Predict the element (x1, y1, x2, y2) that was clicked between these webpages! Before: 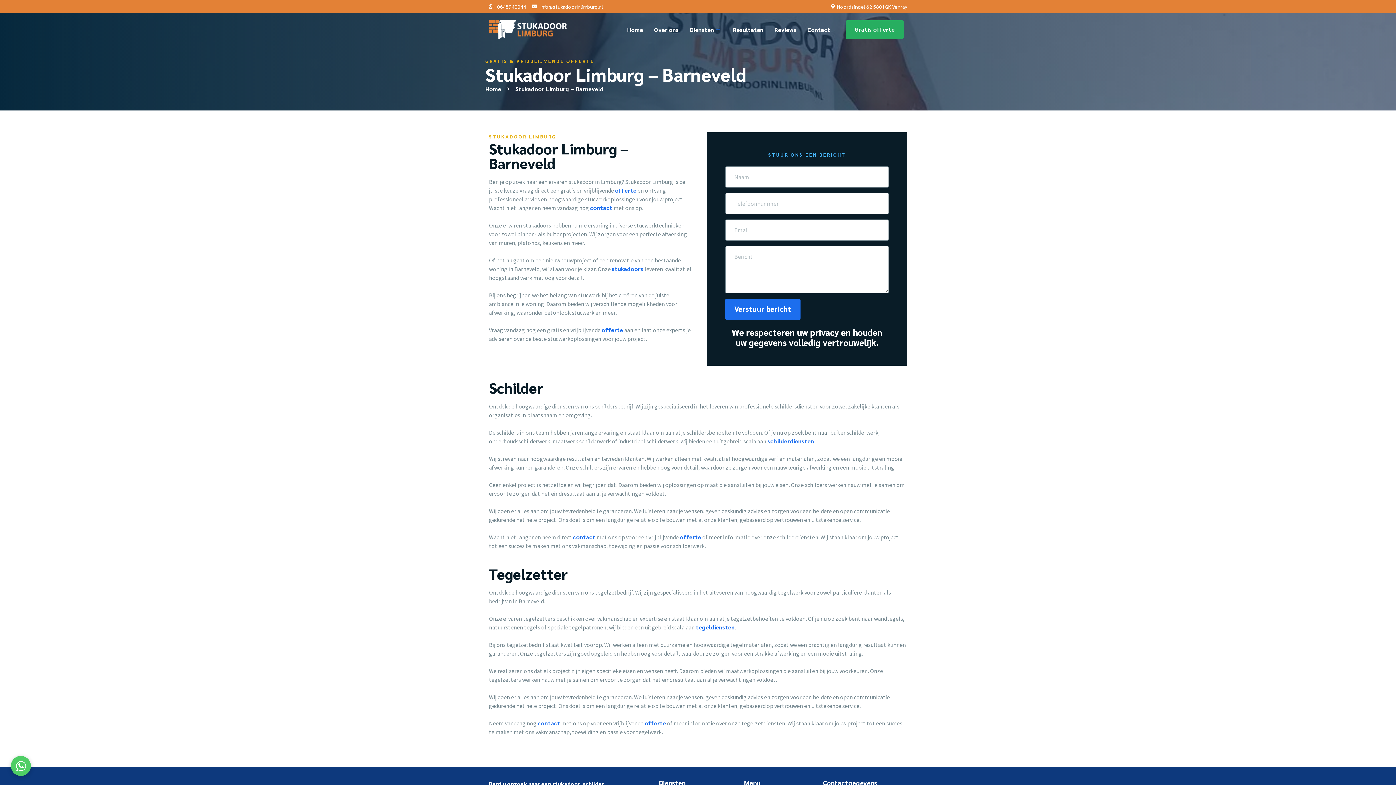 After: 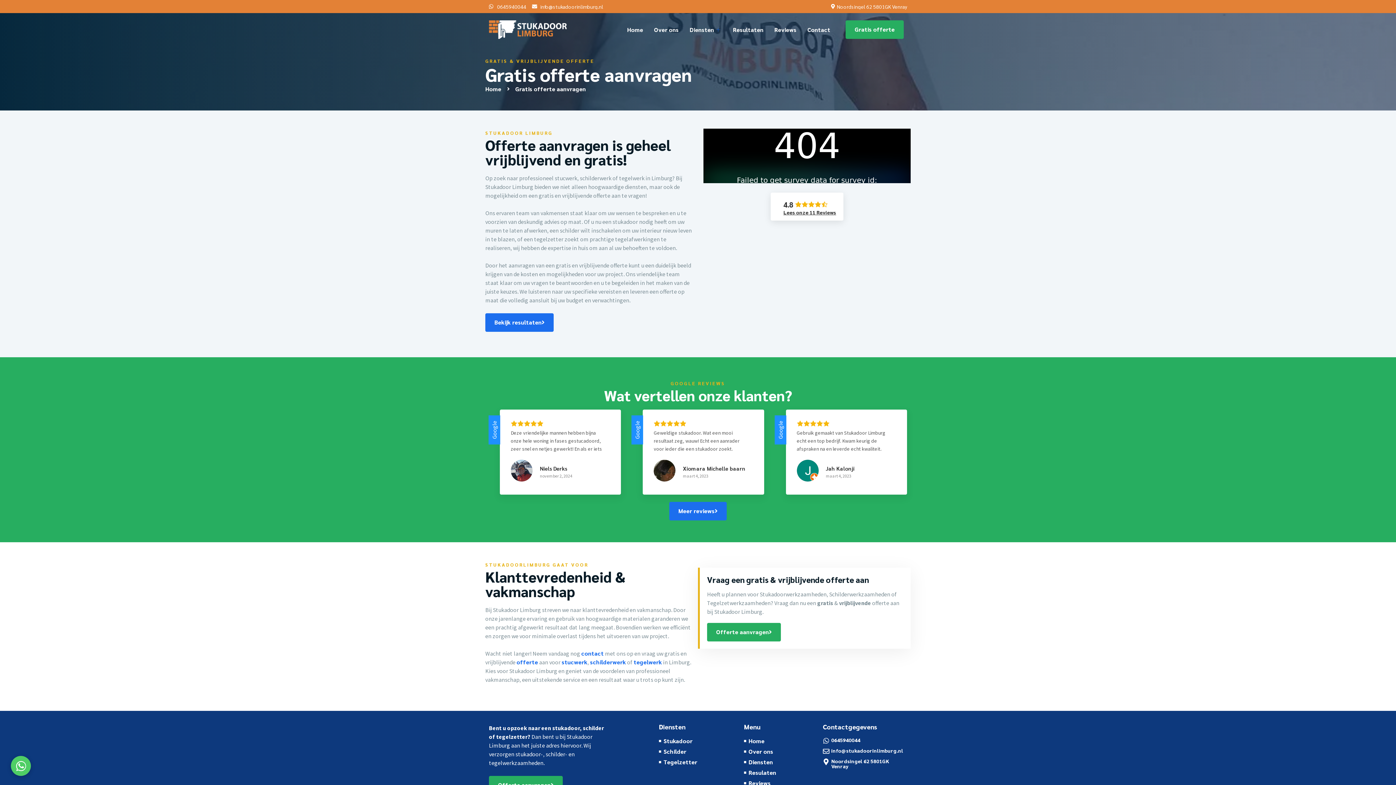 Action: label: offerte bbox: (680, 533, 701, 541)